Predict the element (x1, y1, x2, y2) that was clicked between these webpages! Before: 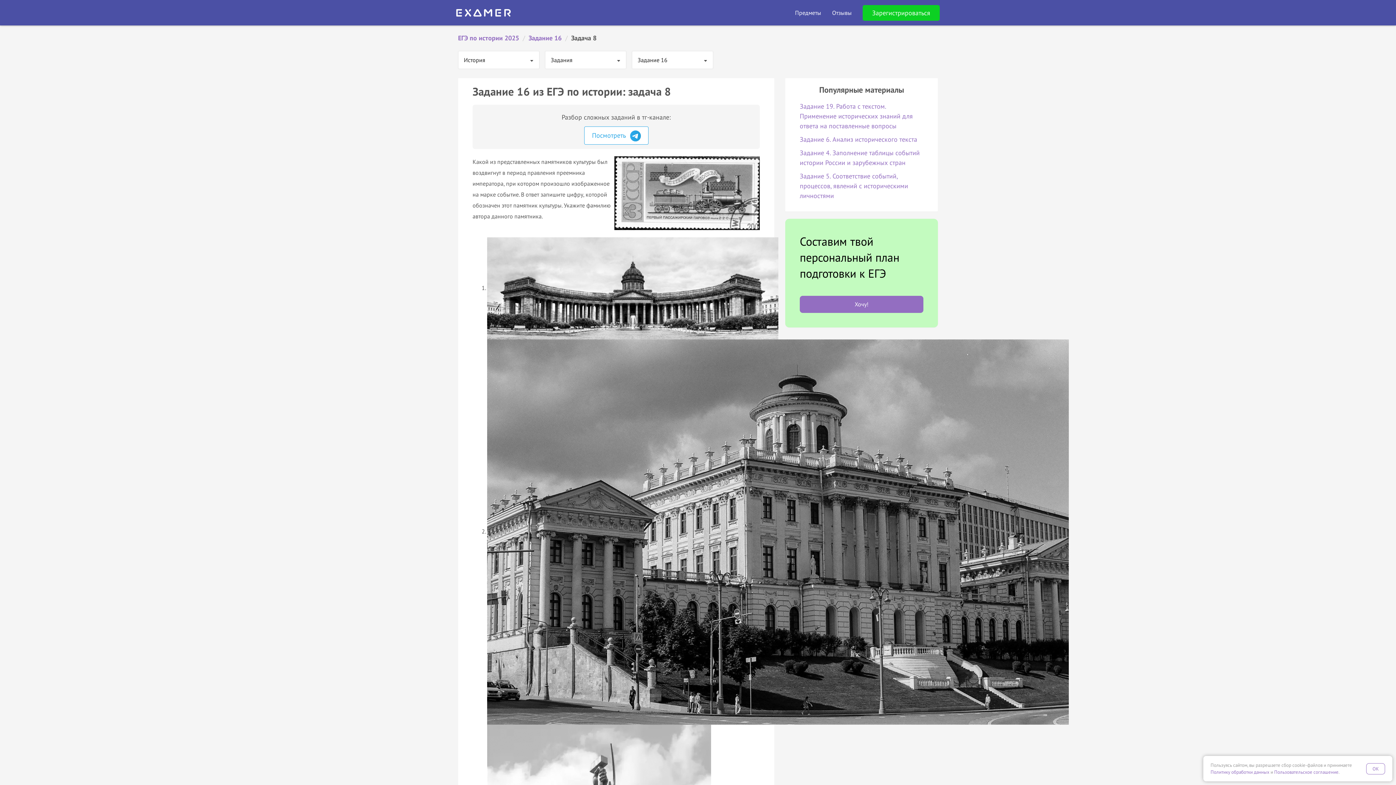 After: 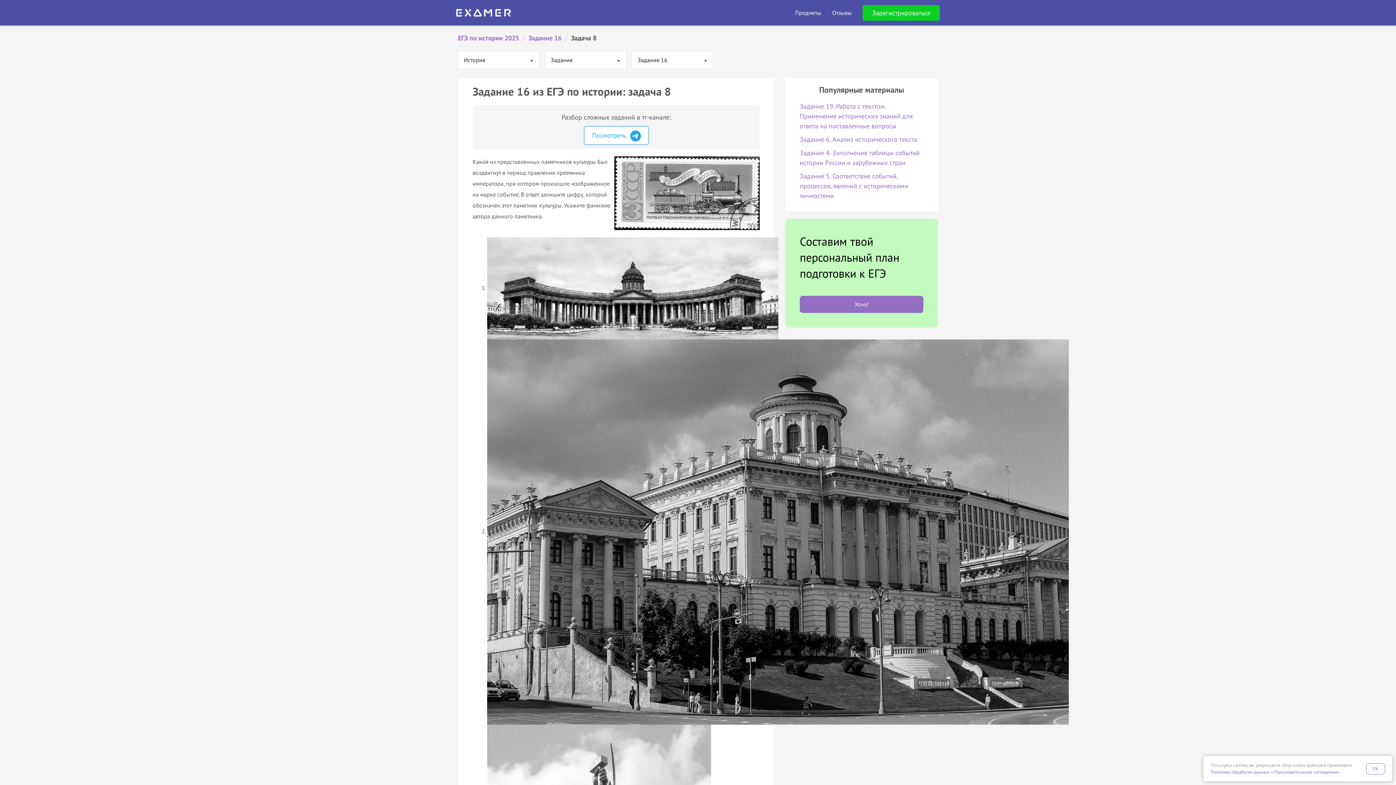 Action: bbox: (584, 126, 648, 144) label: Посмотреть 